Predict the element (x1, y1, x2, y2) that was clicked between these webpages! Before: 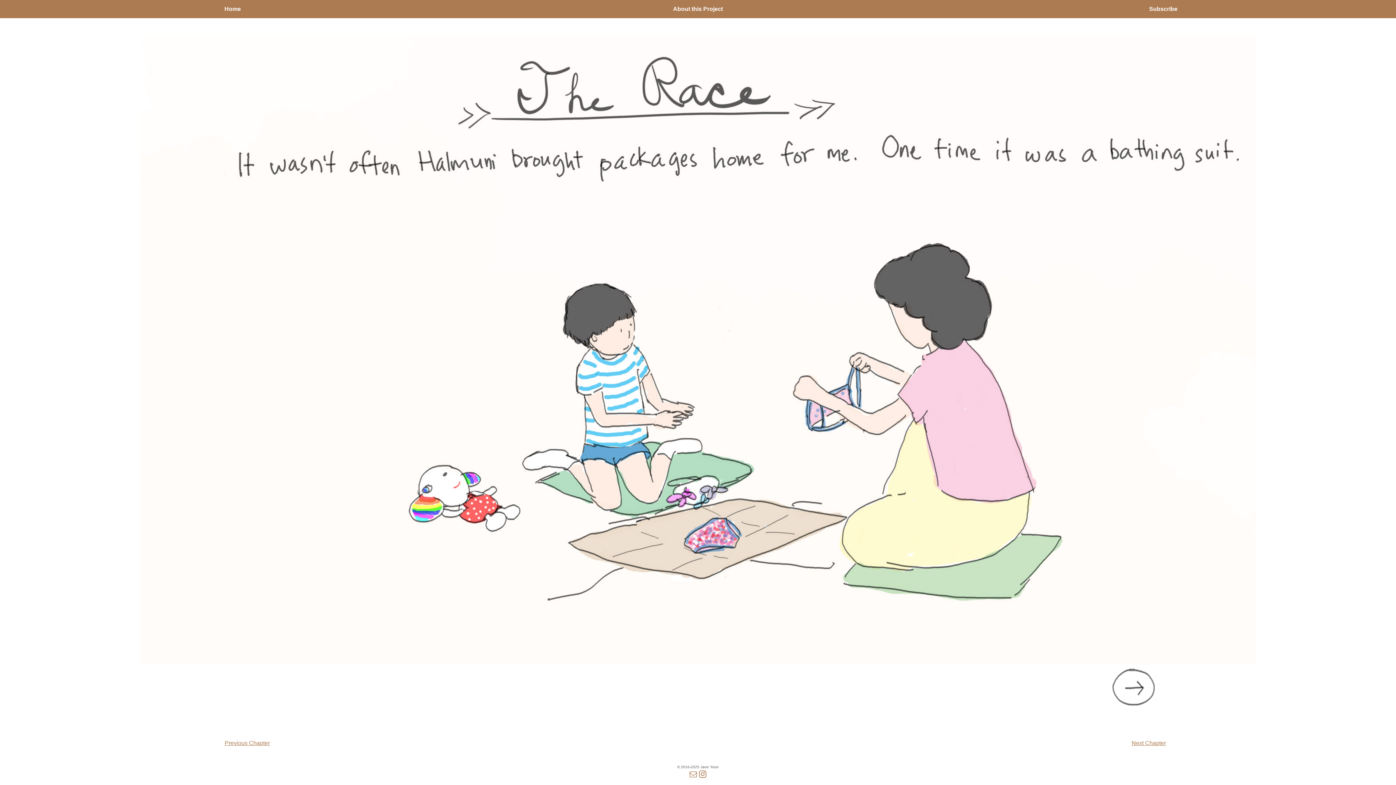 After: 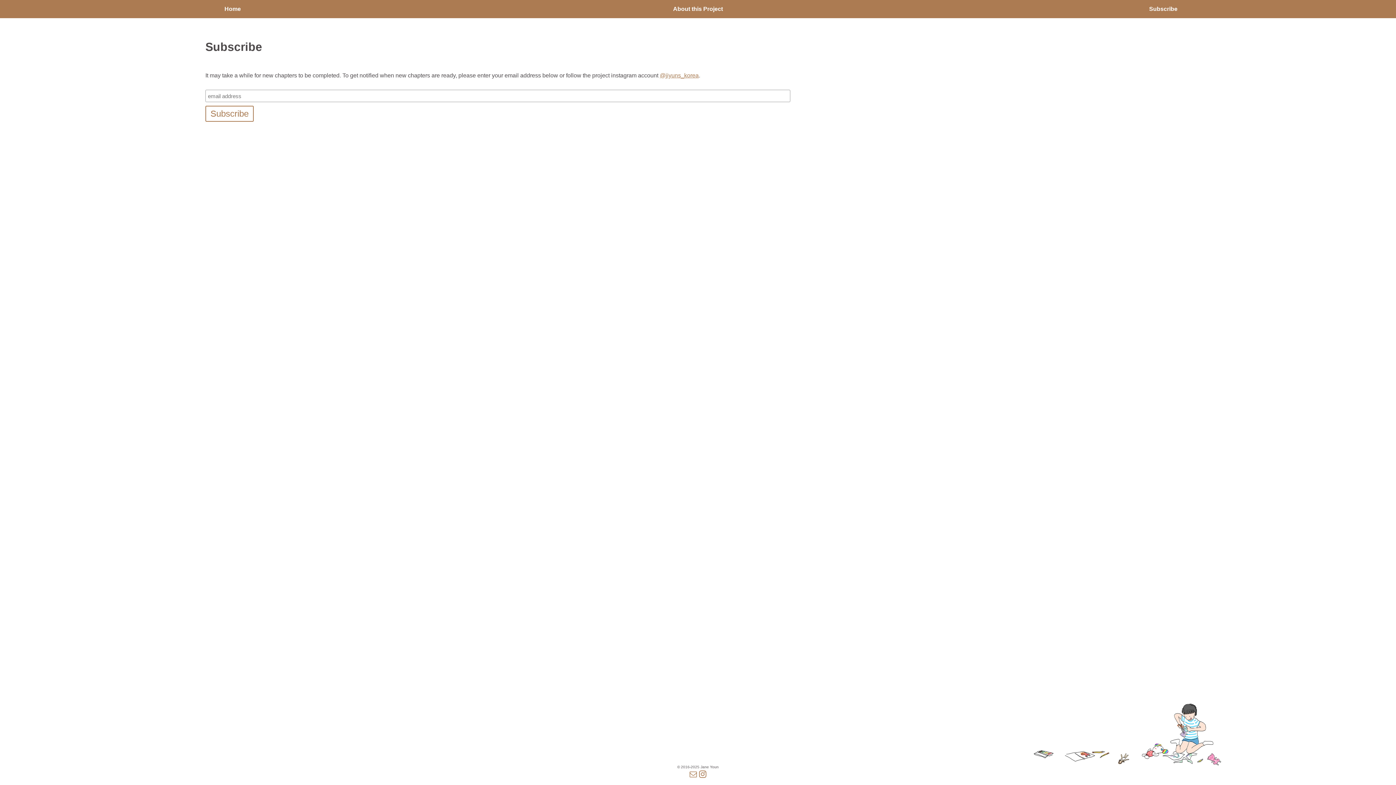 Action: bbox: (1149, 5, 1177, 12) label: Subscribe